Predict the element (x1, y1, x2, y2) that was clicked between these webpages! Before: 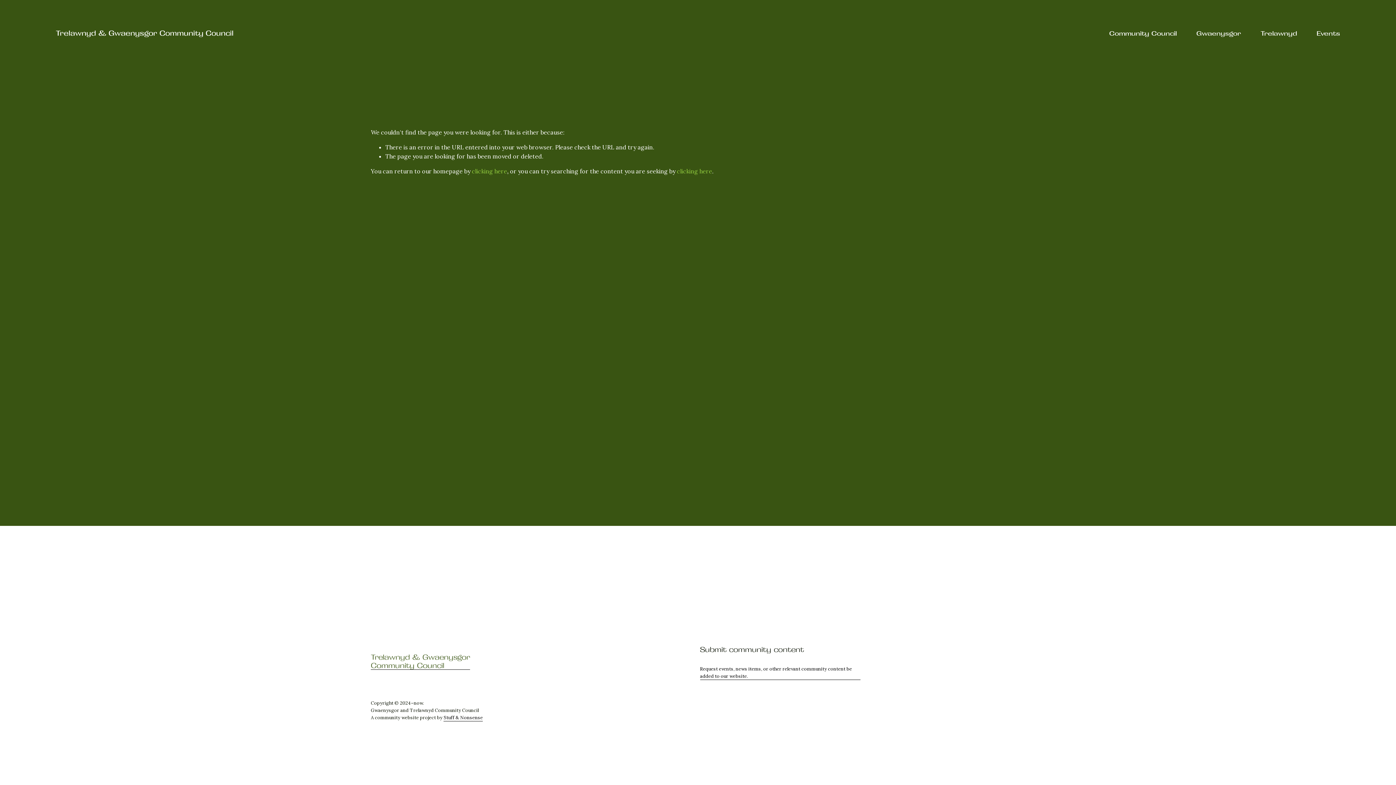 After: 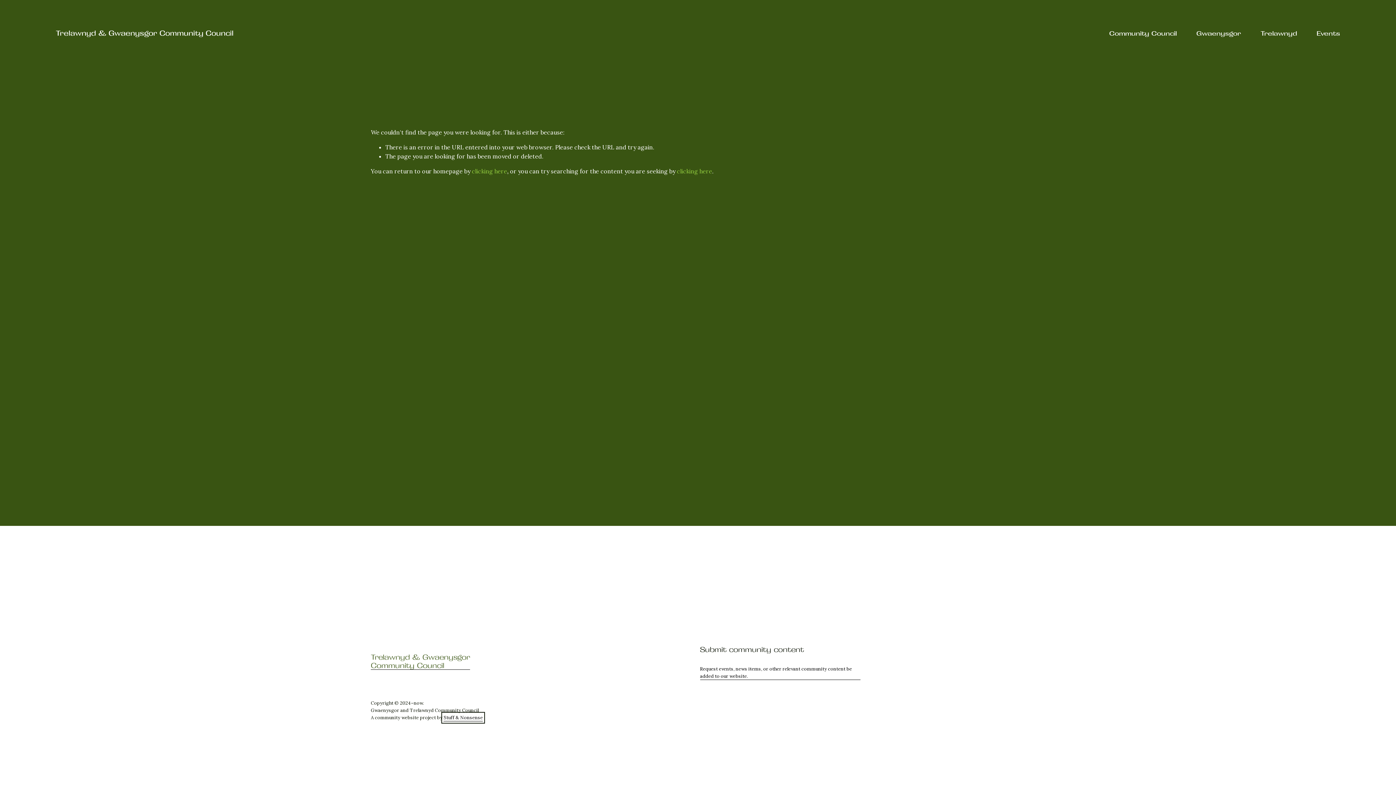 Action: label: Stuff & Nonsense bbox: (443, 714, 482, 721)